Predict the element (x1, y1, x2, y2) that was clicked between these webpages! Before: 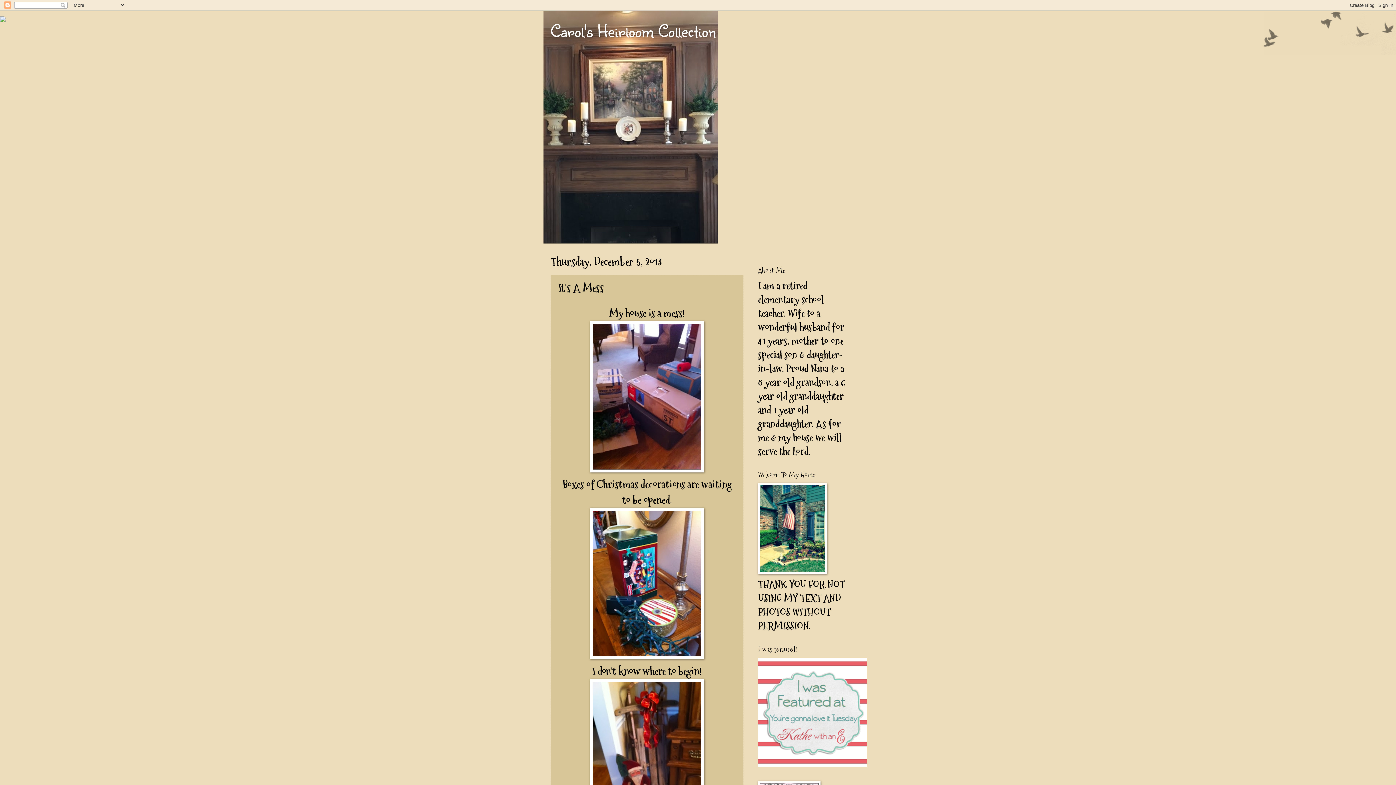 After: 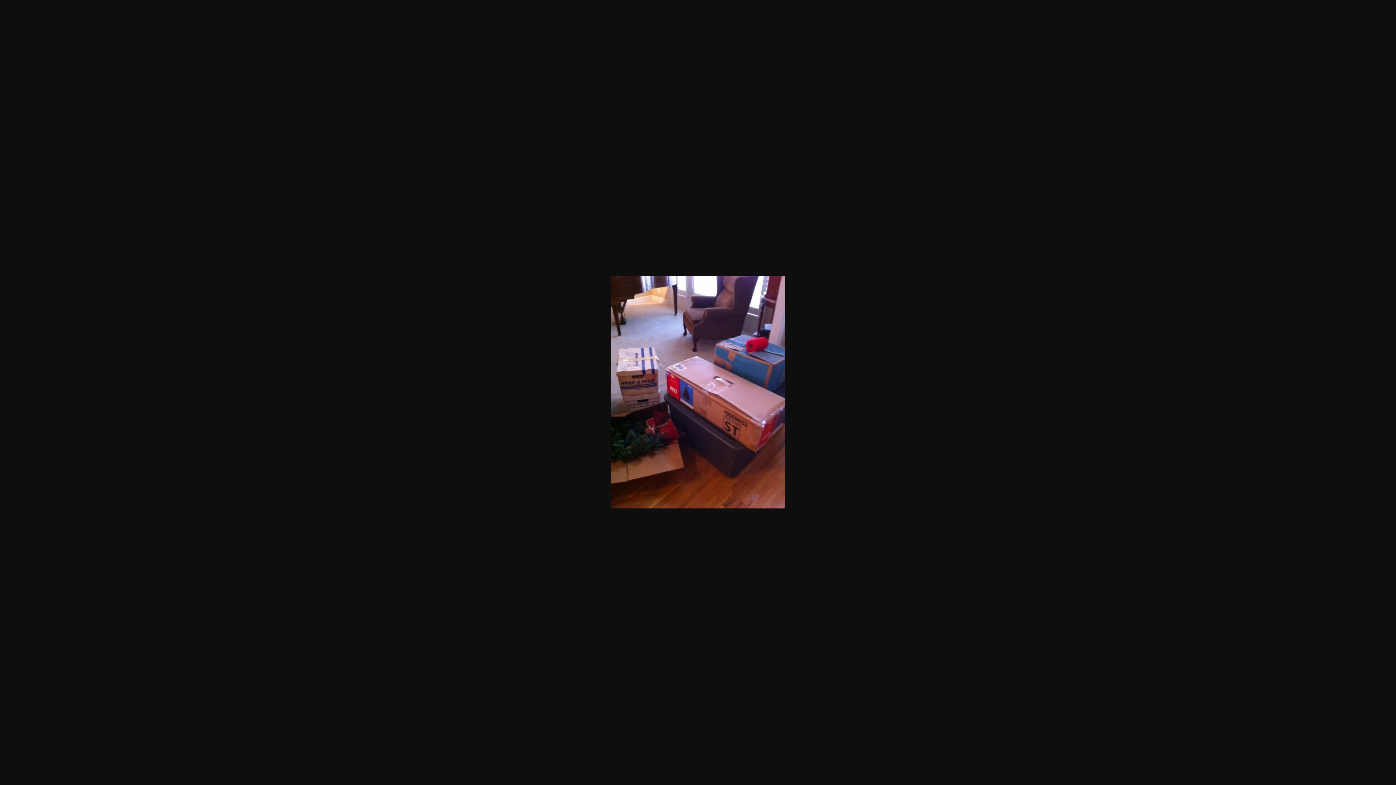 Action: bbox: (590, 461, 704, 476)